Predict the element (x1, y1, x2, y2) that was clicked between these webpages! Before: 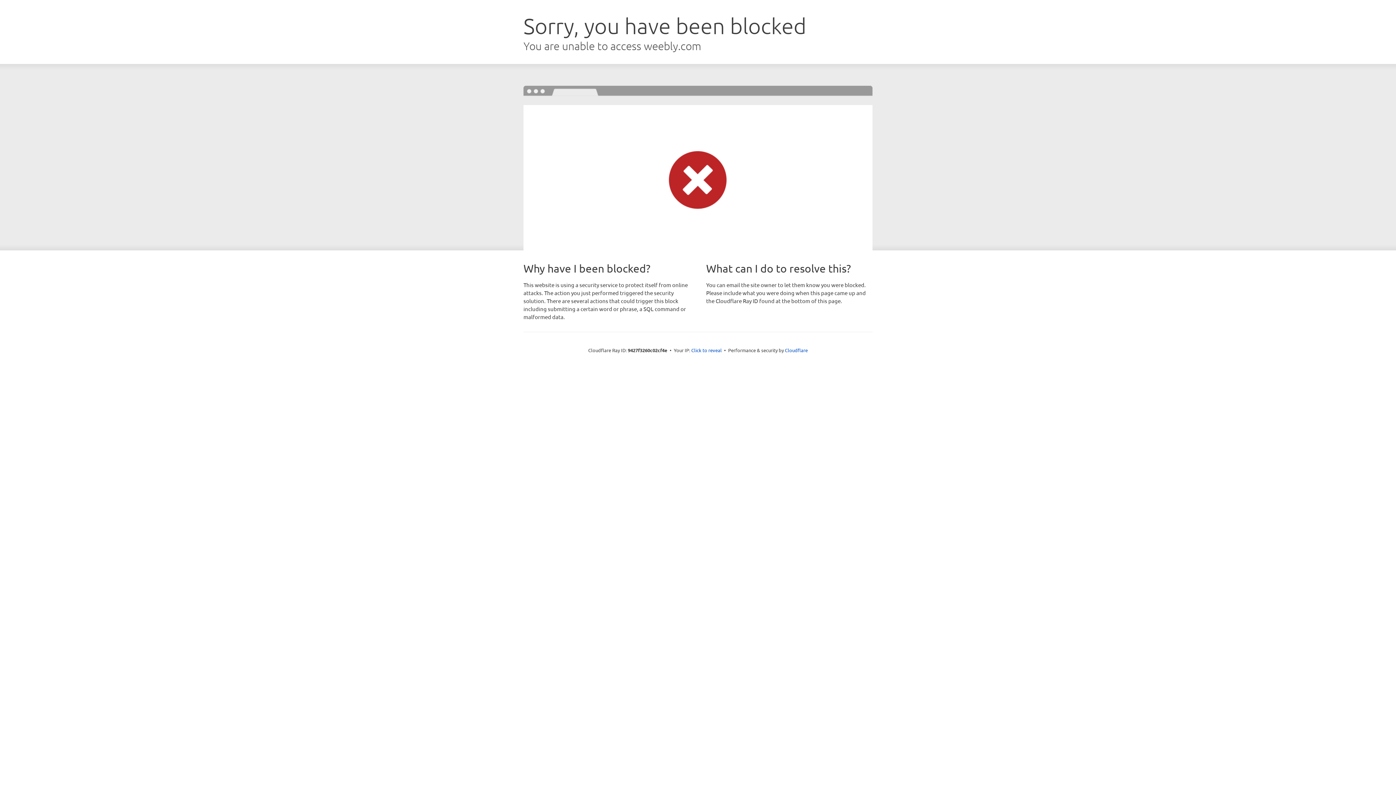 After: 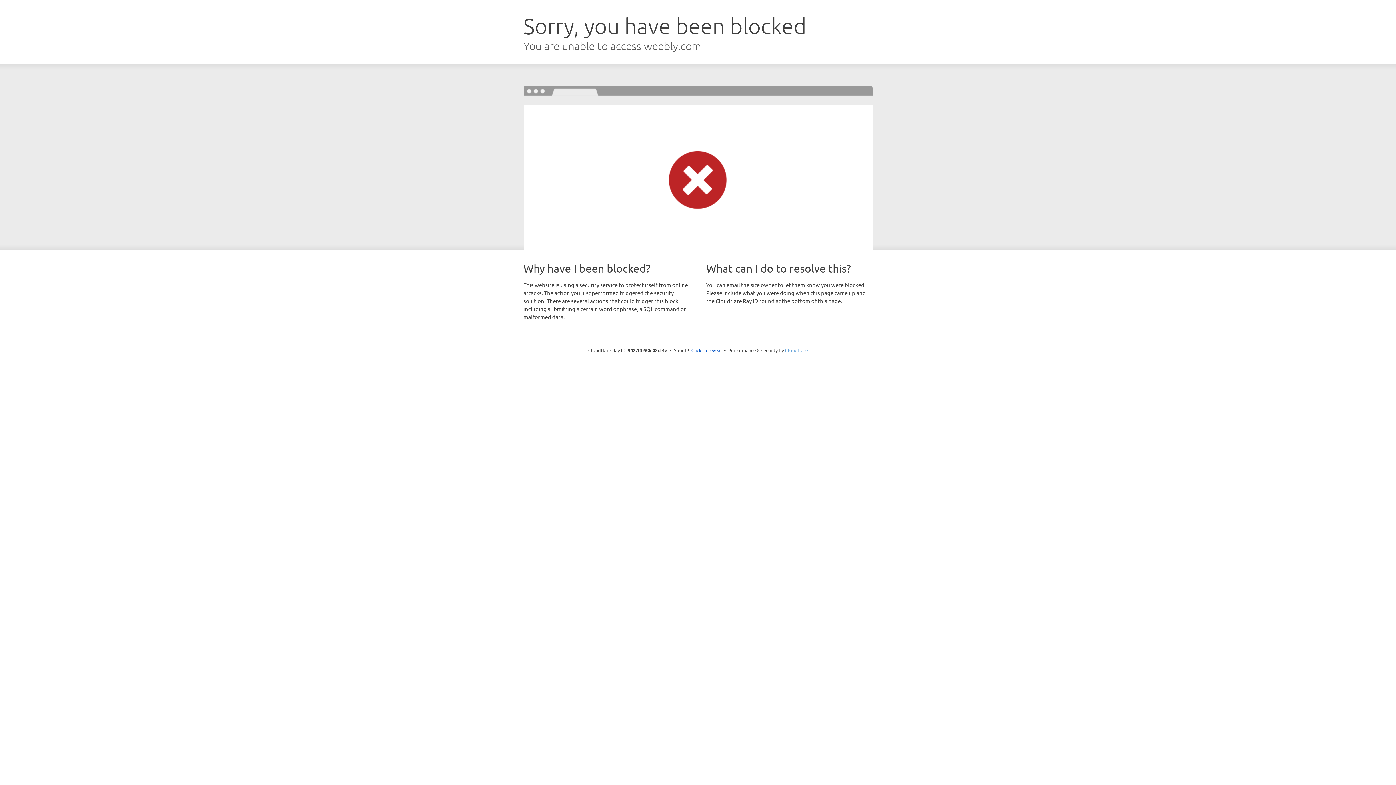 Action: label: Cloudflare bbox: (785, 347, 808, 353)